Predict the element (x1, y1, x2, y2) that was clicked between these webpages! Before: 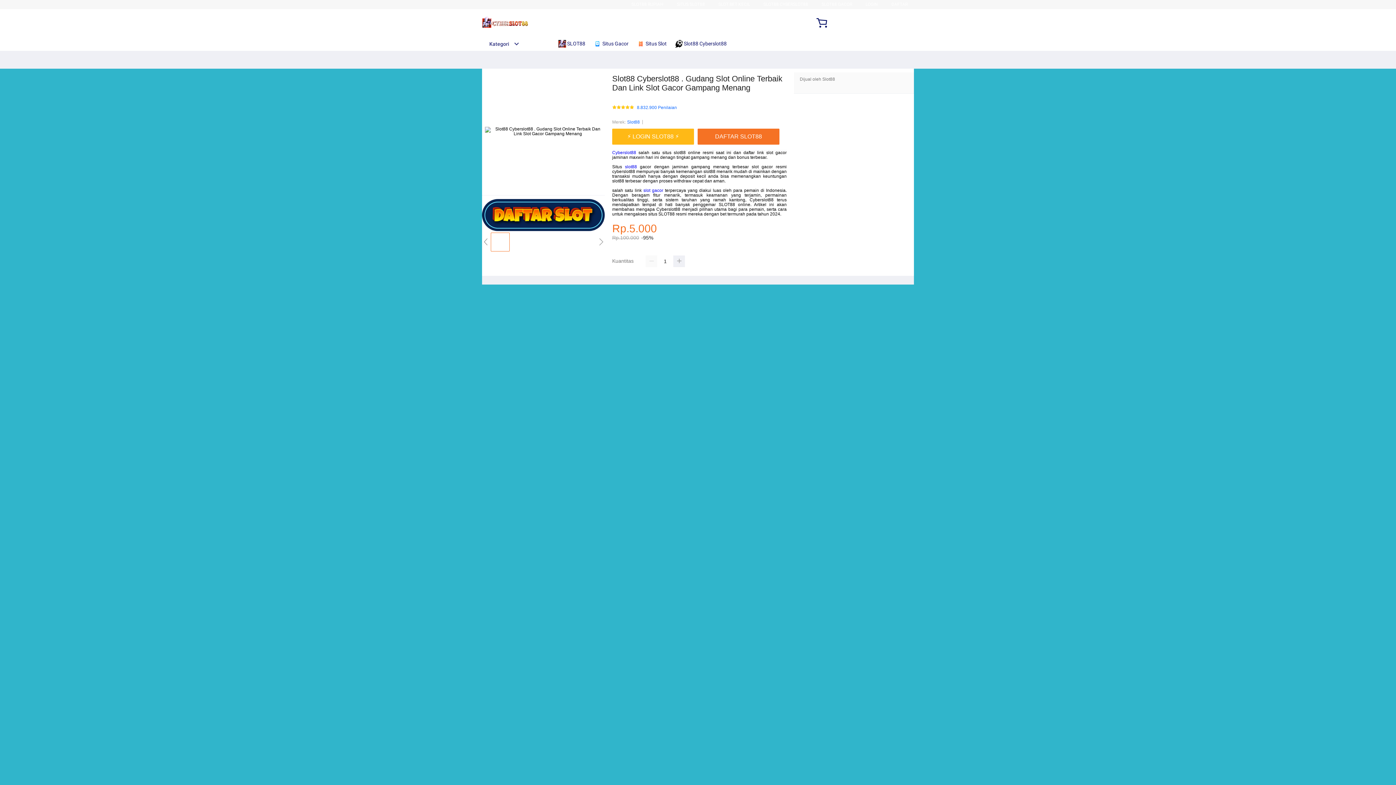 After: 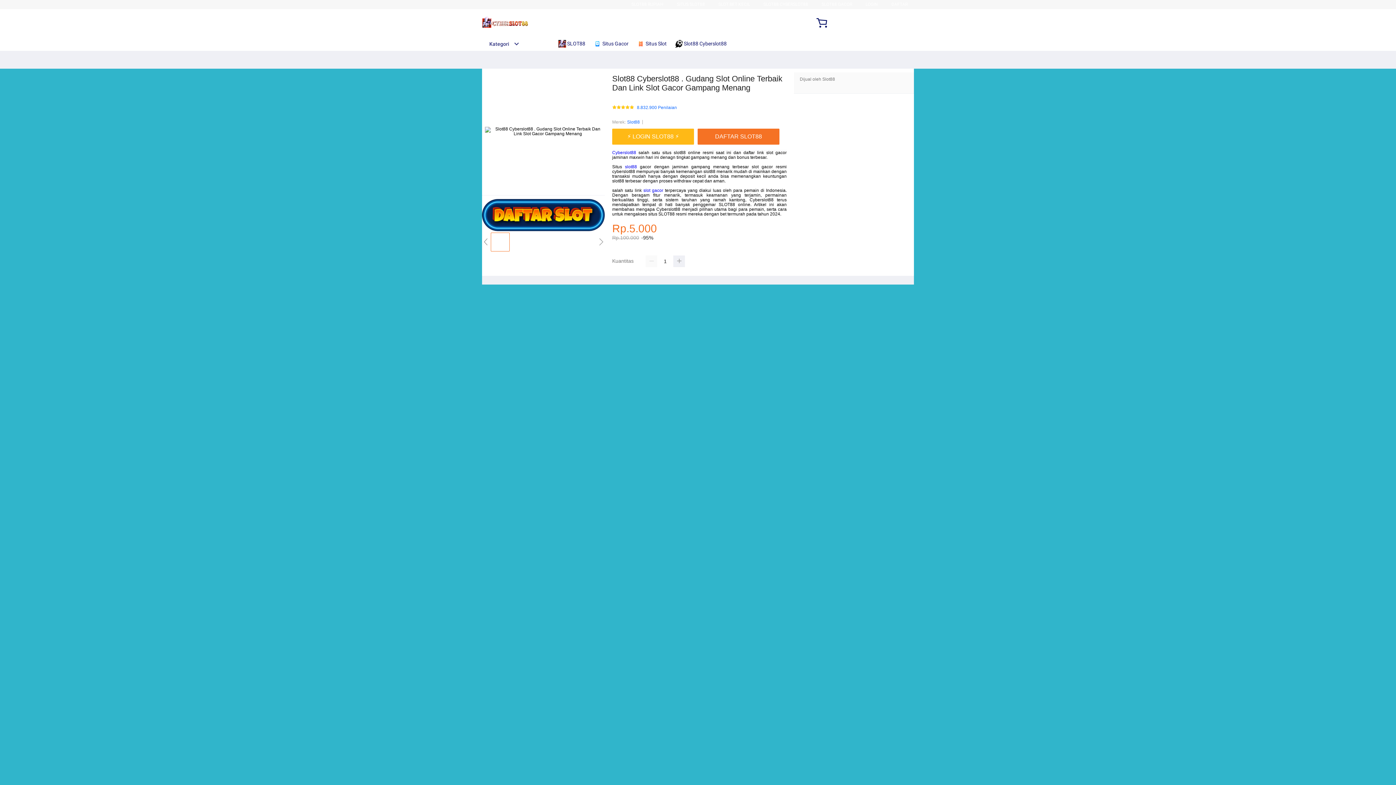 Action: bbox: (482, 15, 528, 30)